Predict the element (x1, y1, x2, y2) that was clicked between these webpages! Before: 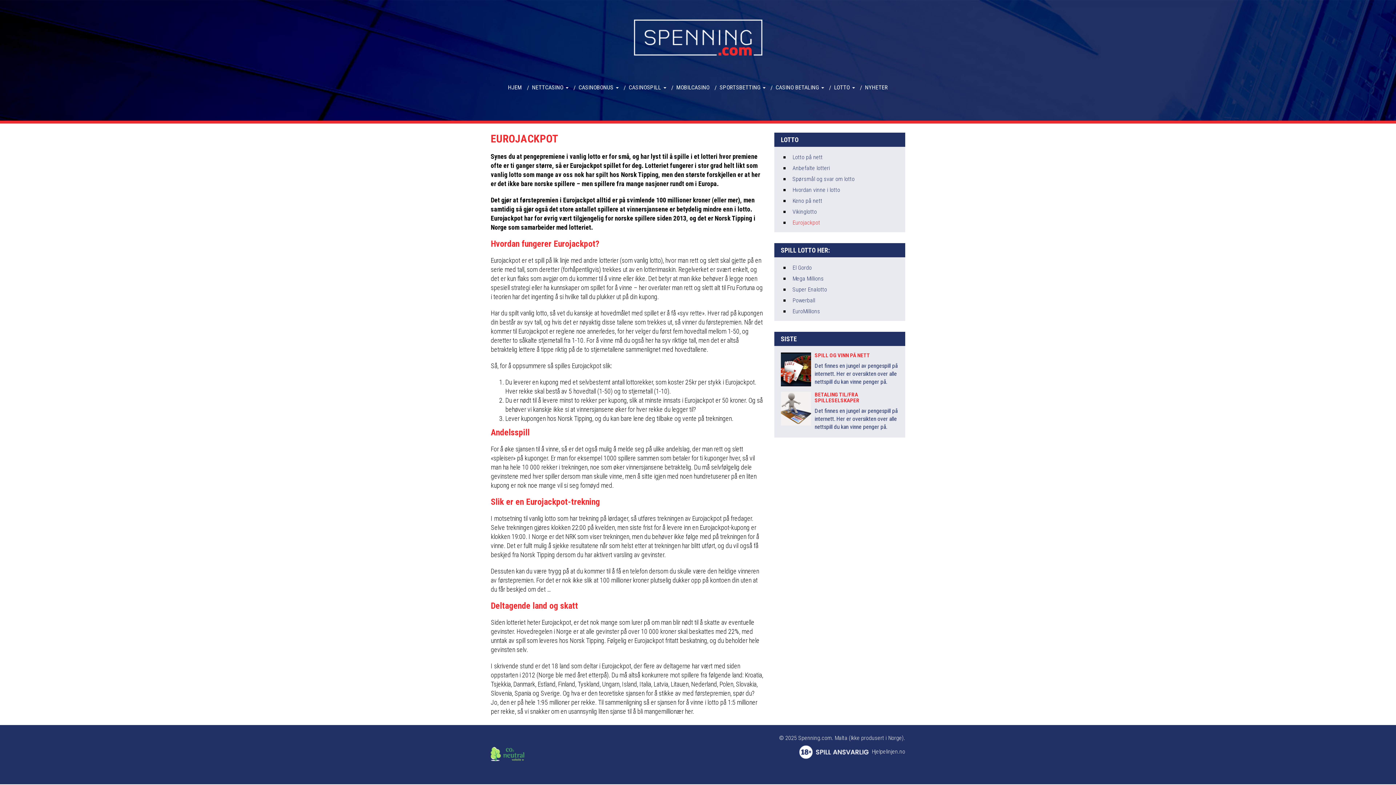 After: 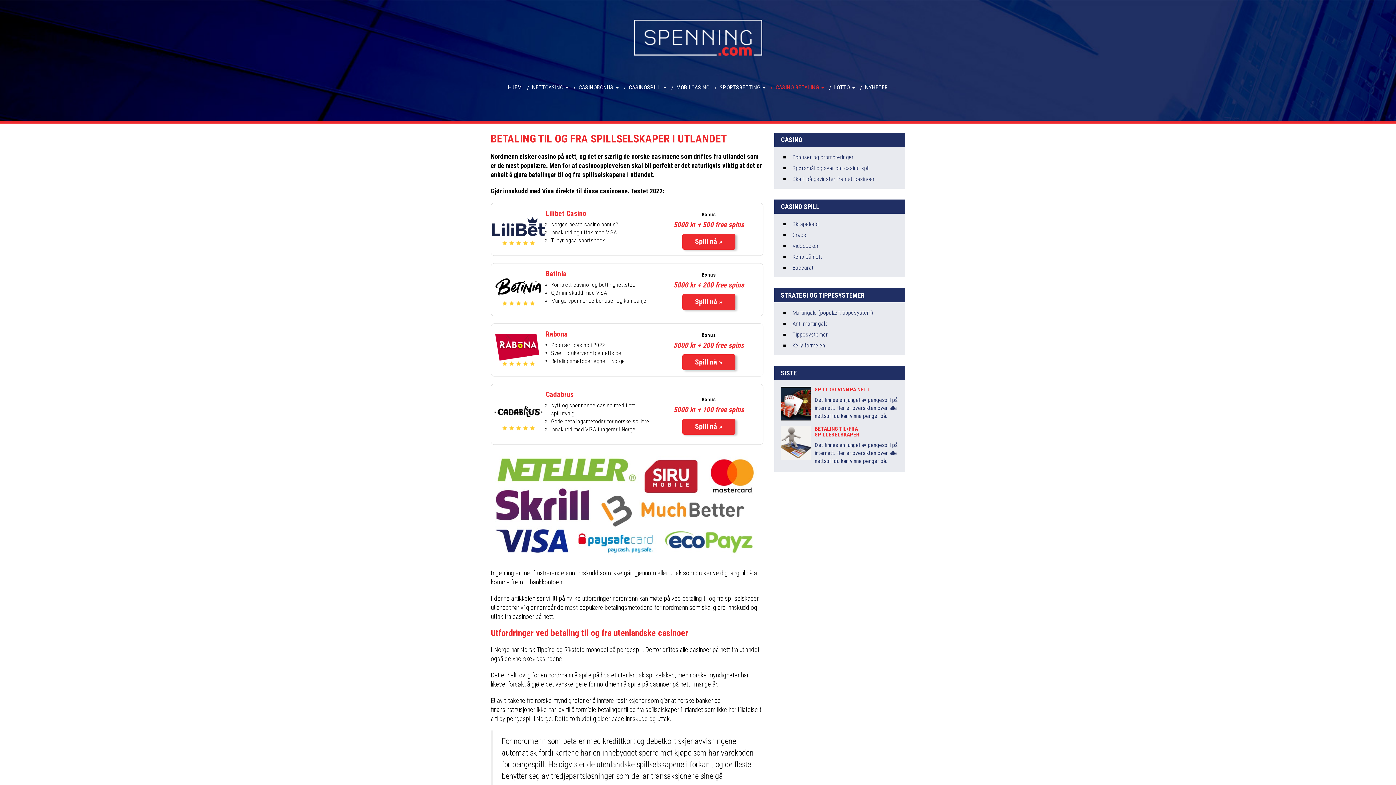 Action: label: CASINO BETALING  bbox: (771, 74, 828, 100)